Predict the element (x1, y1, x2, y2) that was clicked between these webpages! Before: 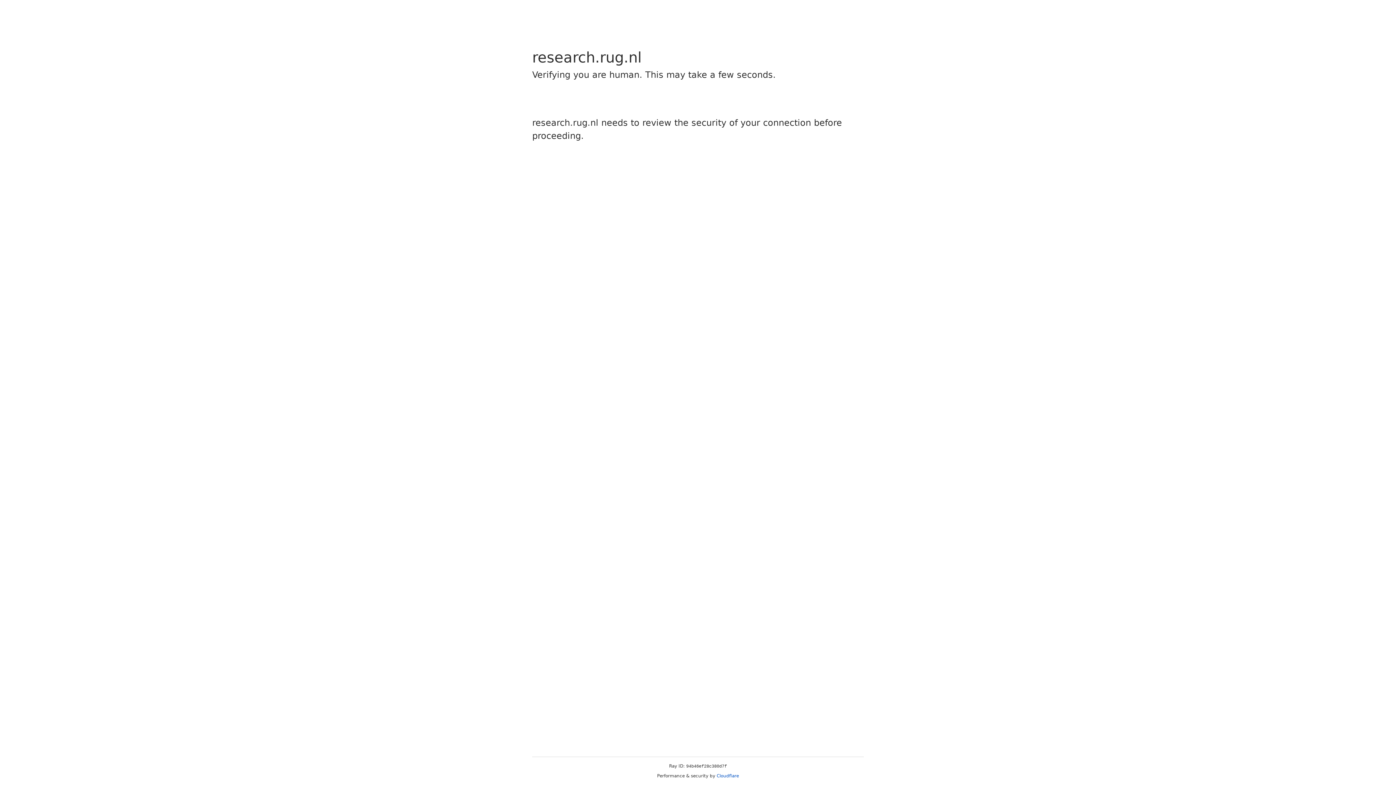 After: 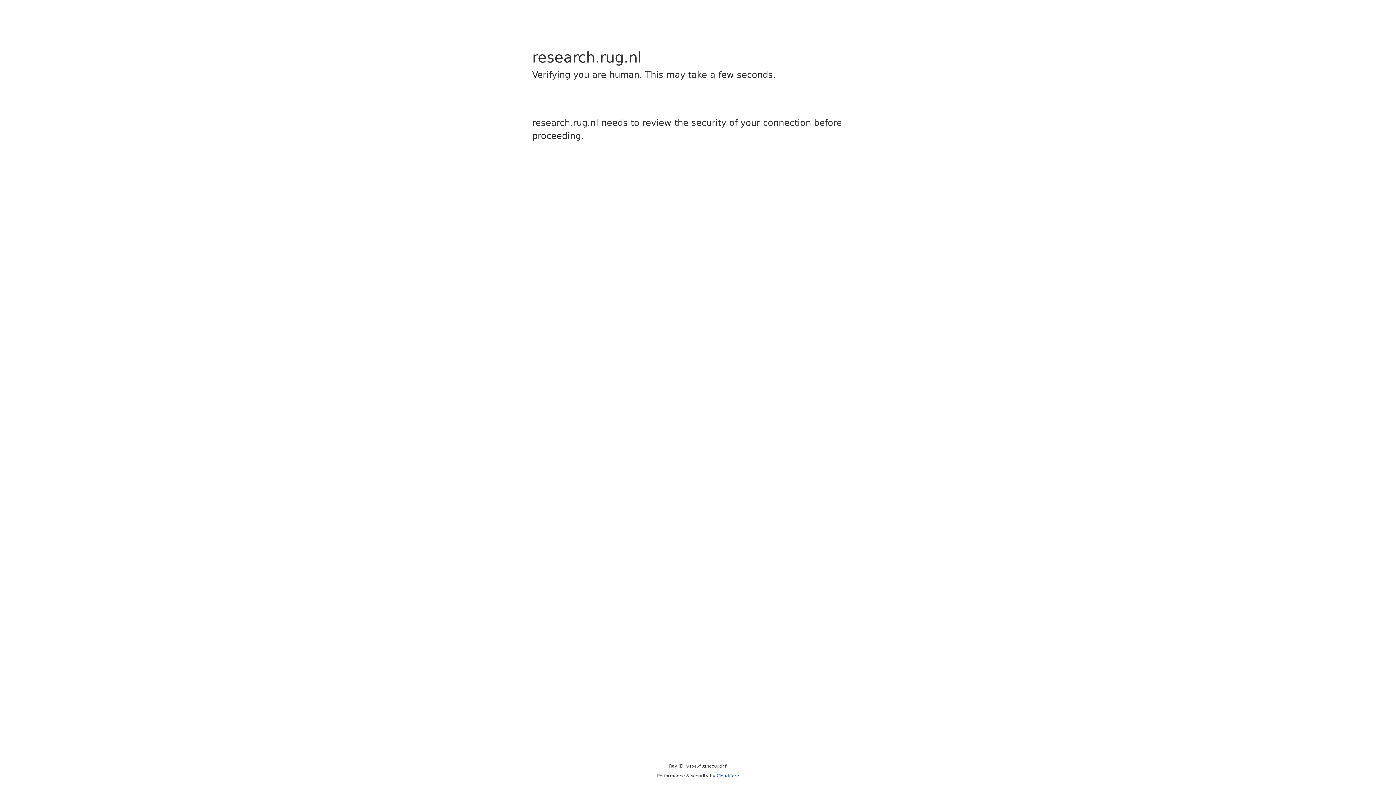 Action: label: Cloudflare bbox: (716, 773, 739, 778)